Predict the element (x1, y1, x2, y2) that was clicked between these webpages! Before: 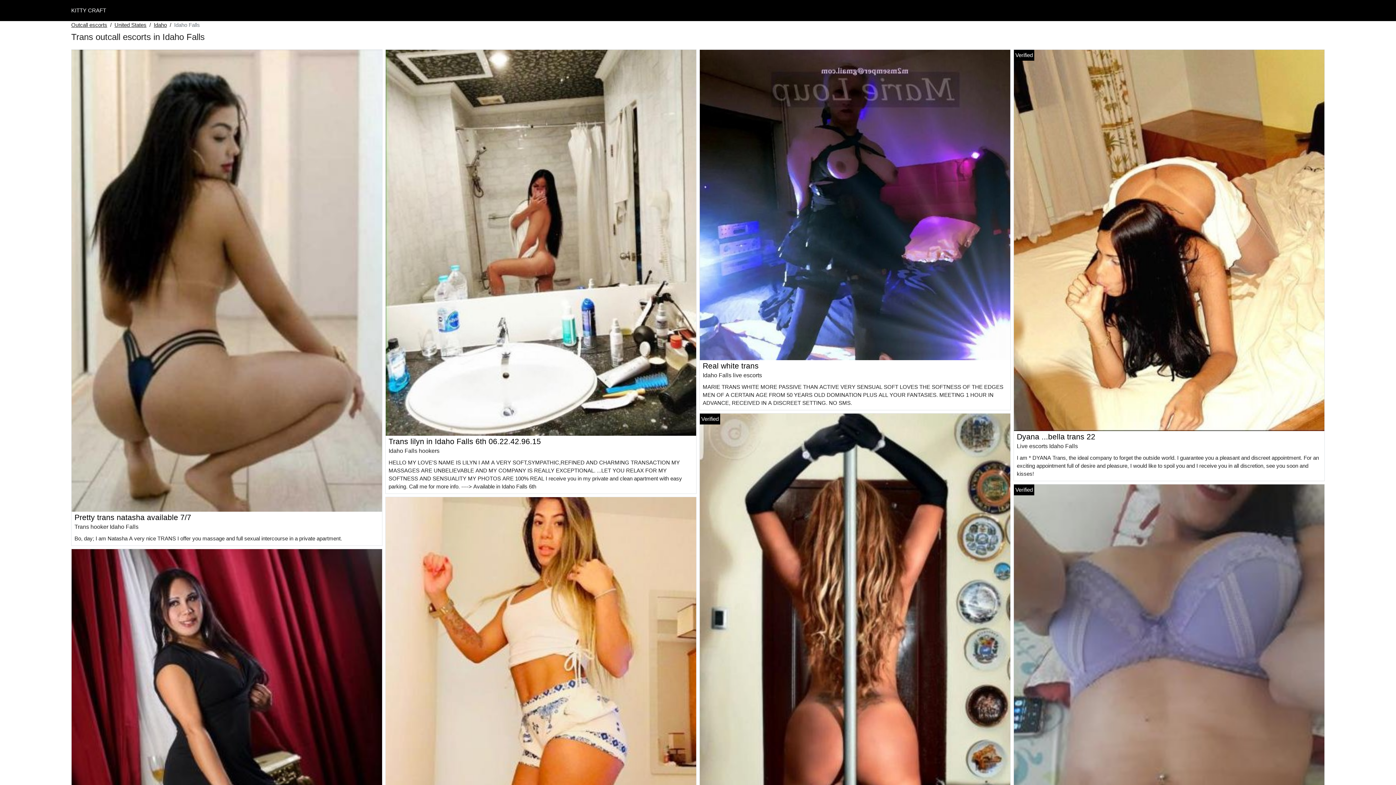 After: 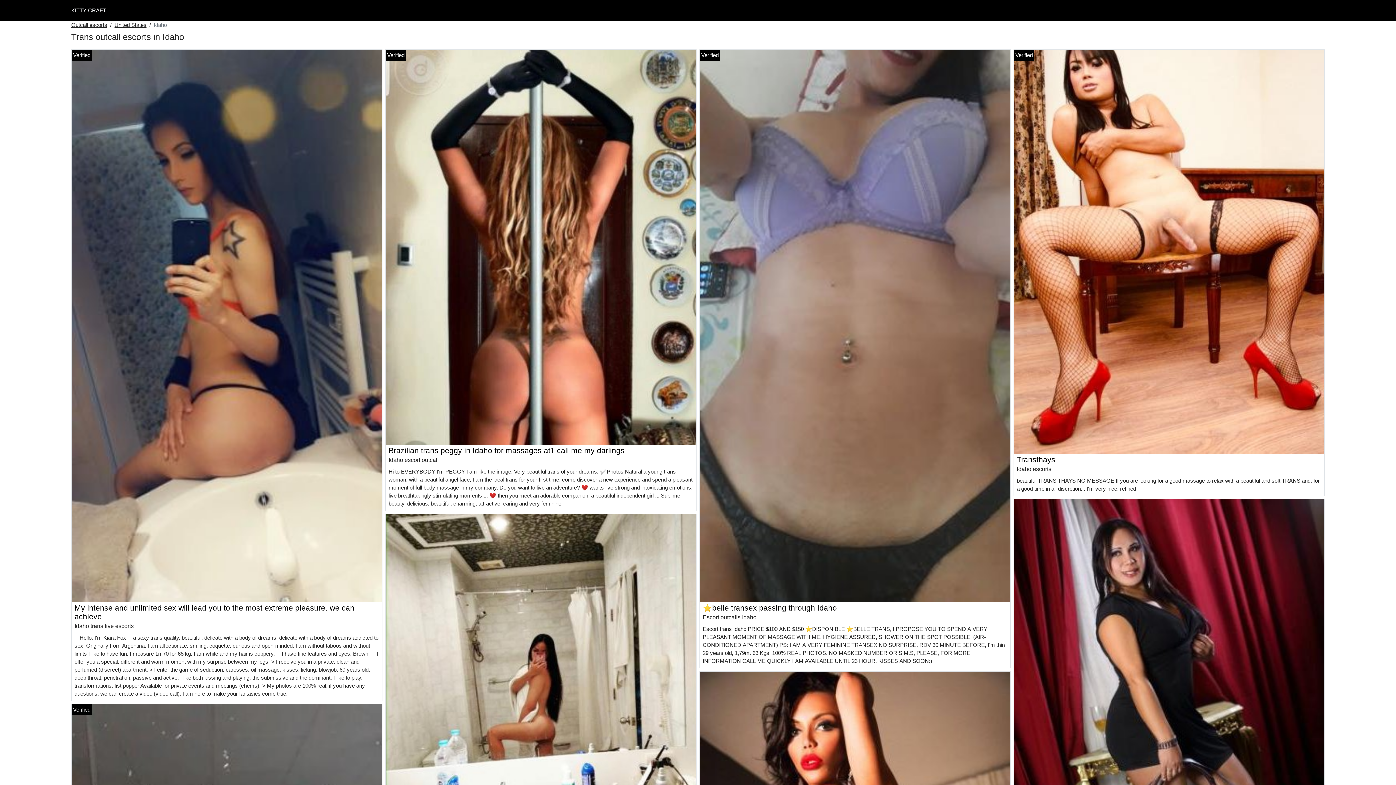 Action: label: Idaho bbox: (153, 21, 166, 29)